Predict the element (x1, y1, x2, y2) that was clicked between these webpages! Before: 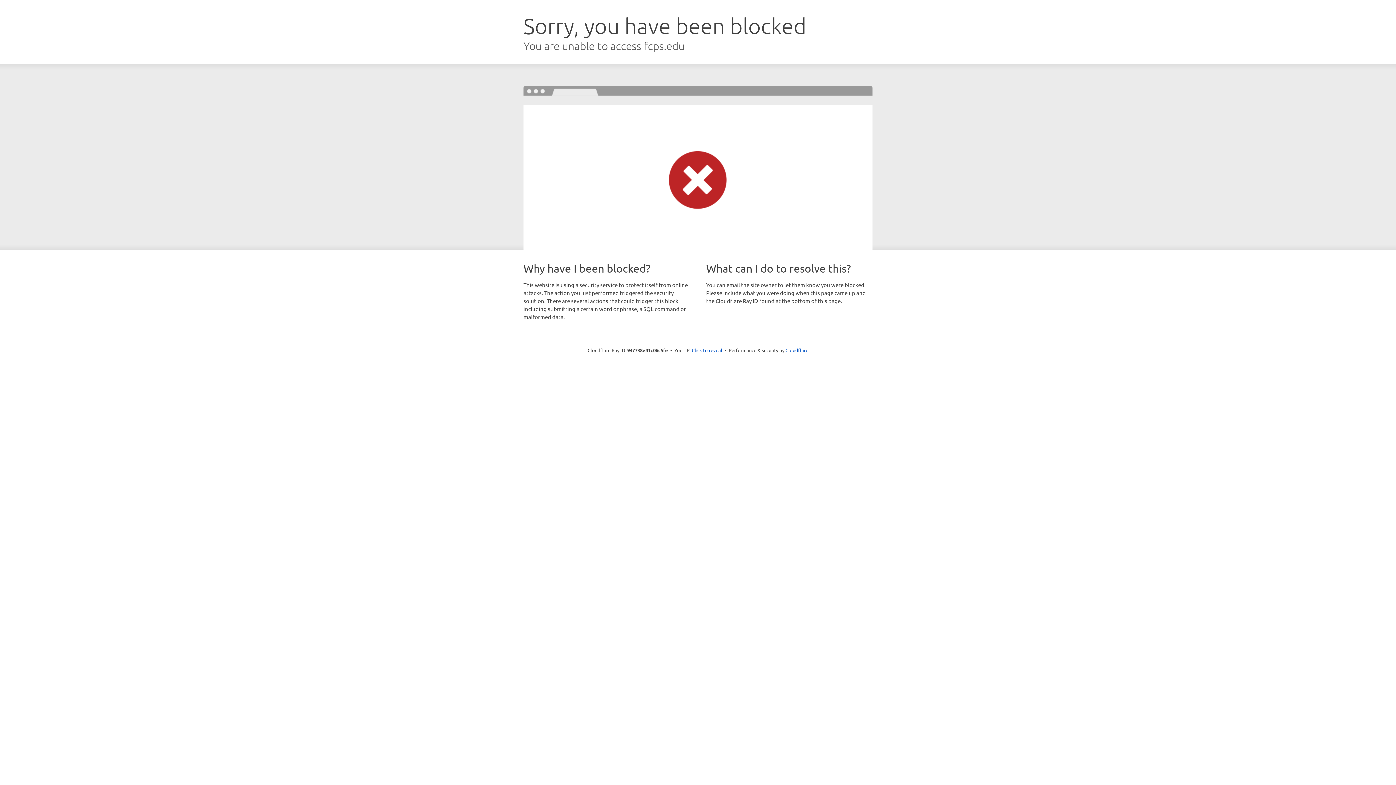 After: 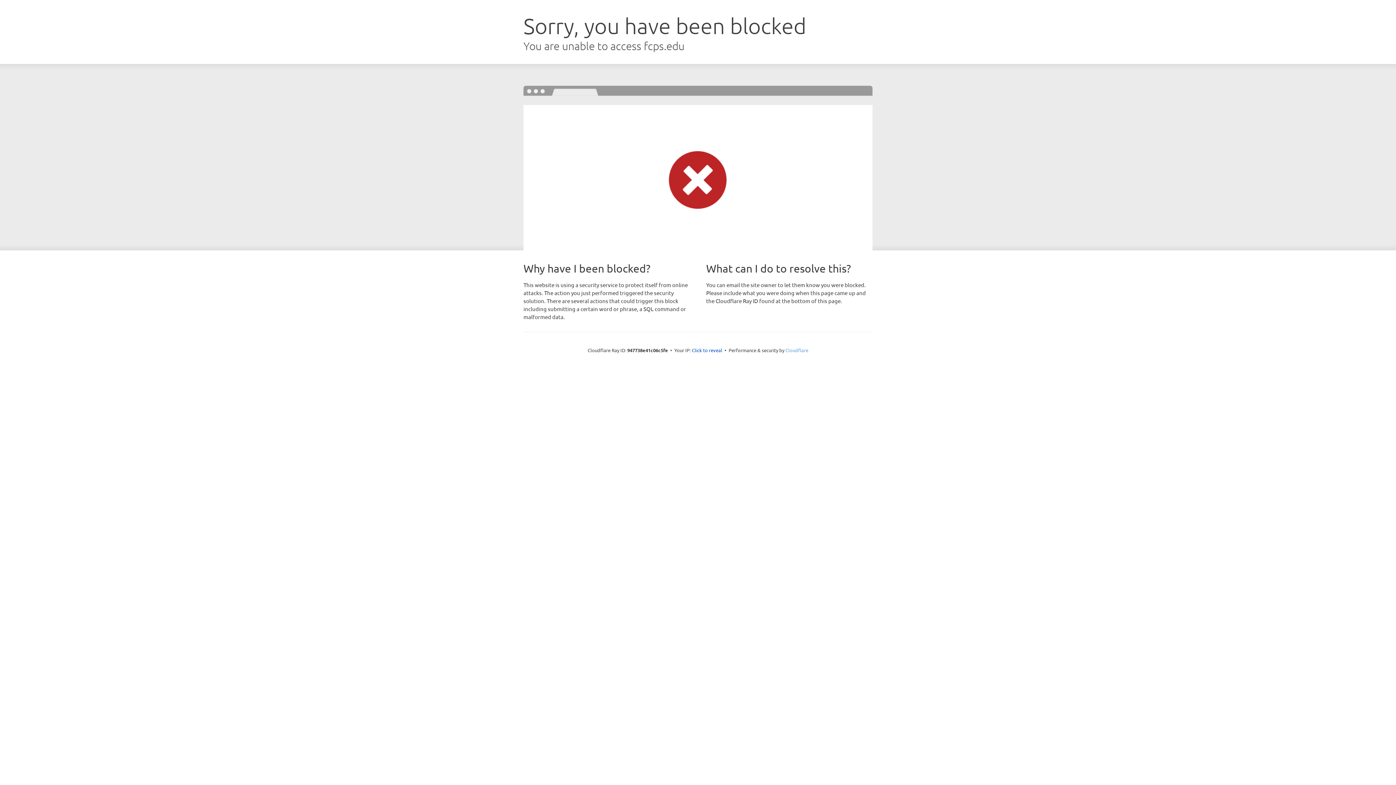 Action: bbox: (785, 347, 808, 353) label: Cloudflare